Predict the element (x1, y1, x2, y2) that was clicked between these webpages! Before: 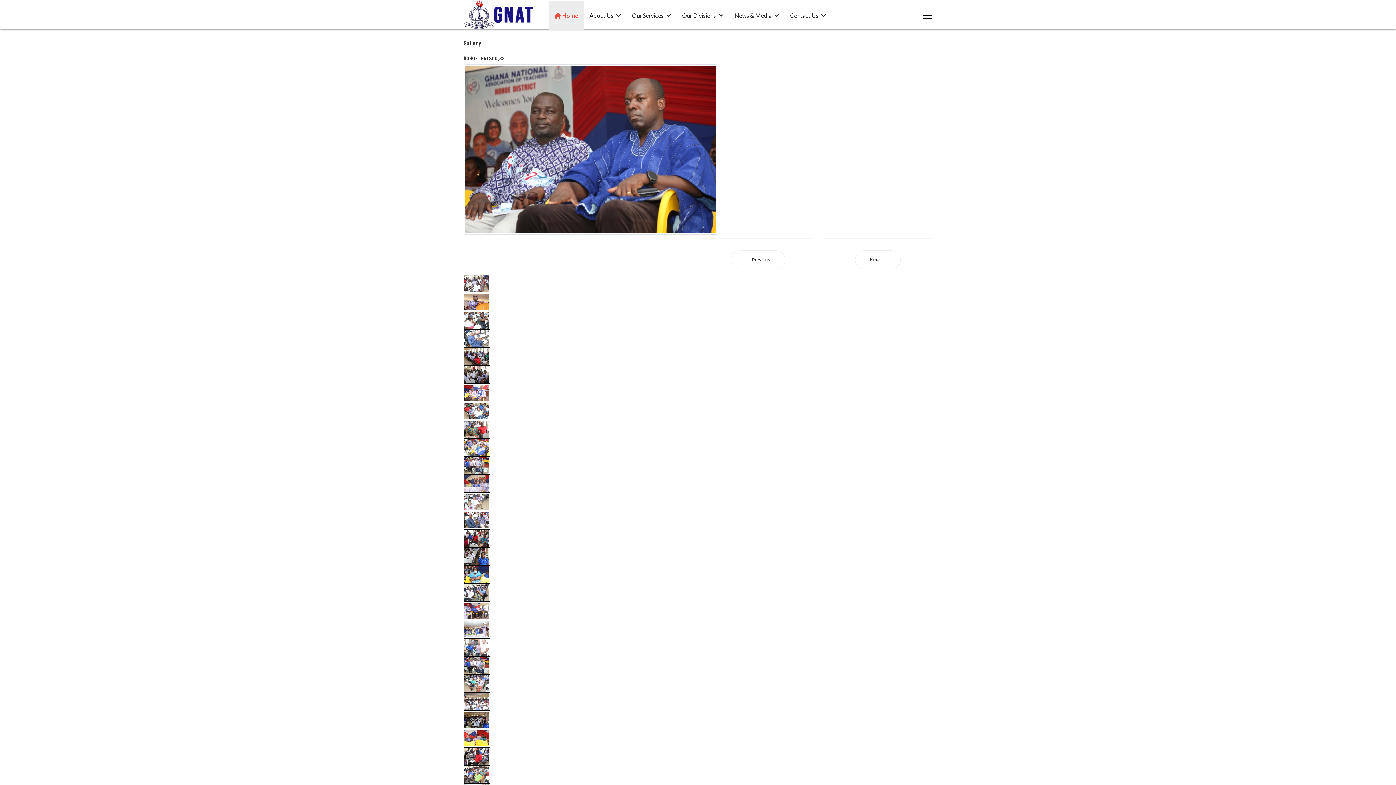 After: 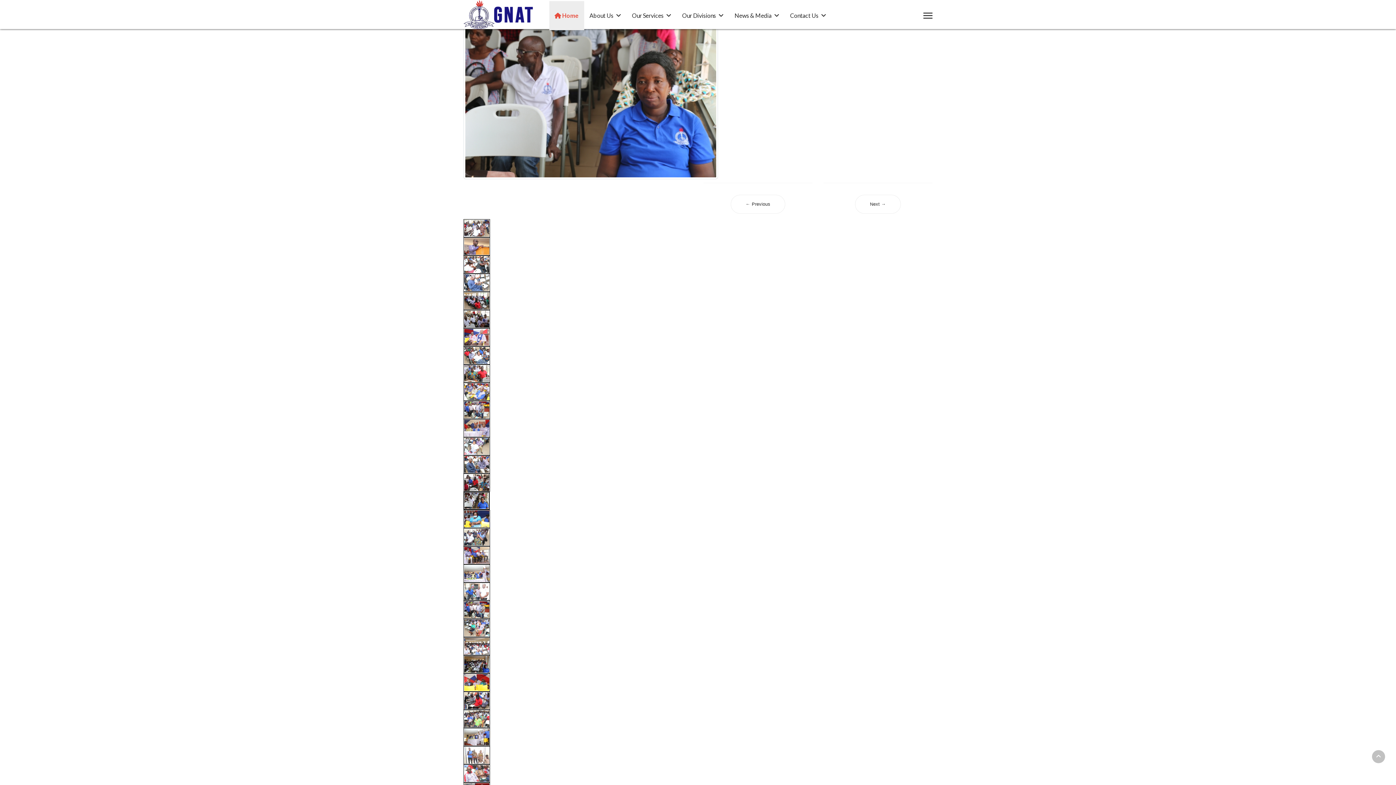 Action: bbox: (463, 547, 932, 565)